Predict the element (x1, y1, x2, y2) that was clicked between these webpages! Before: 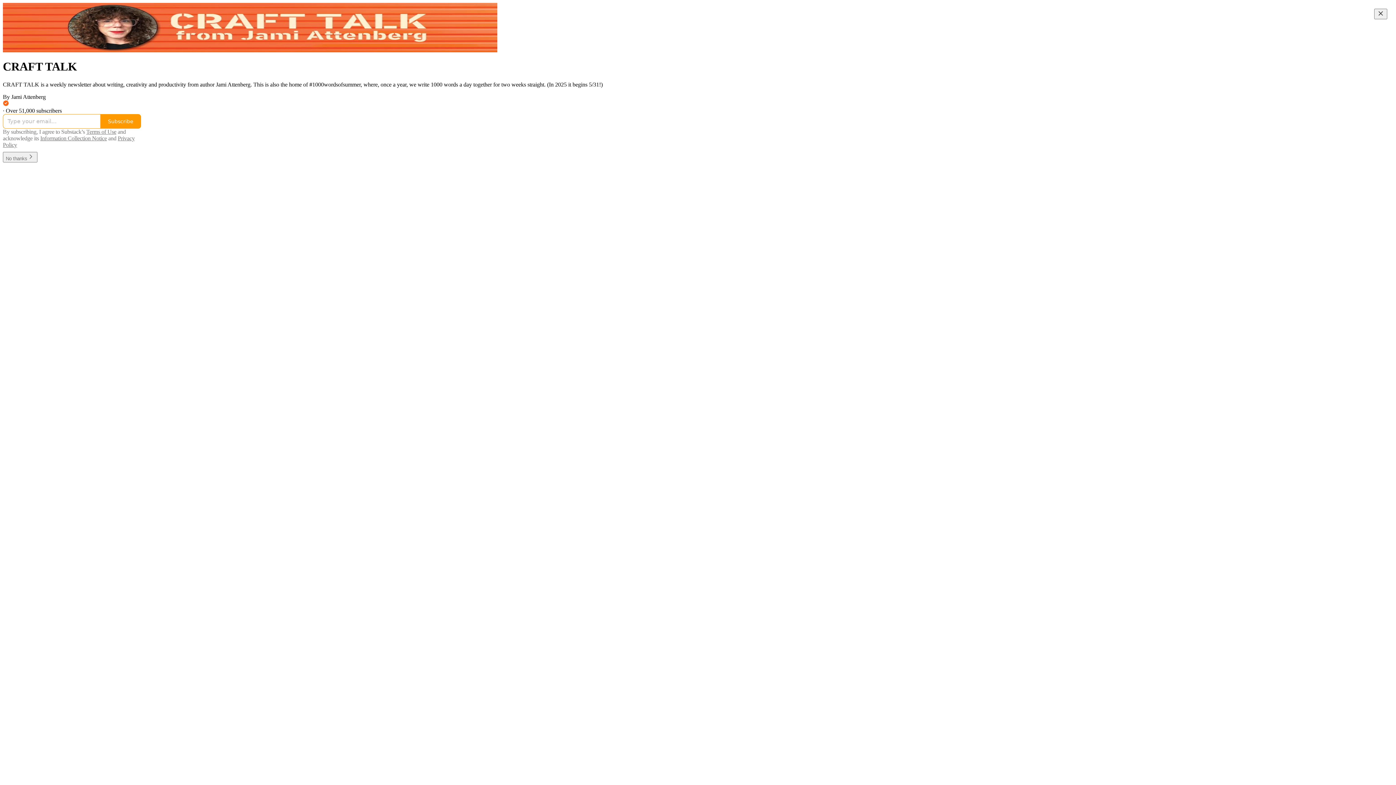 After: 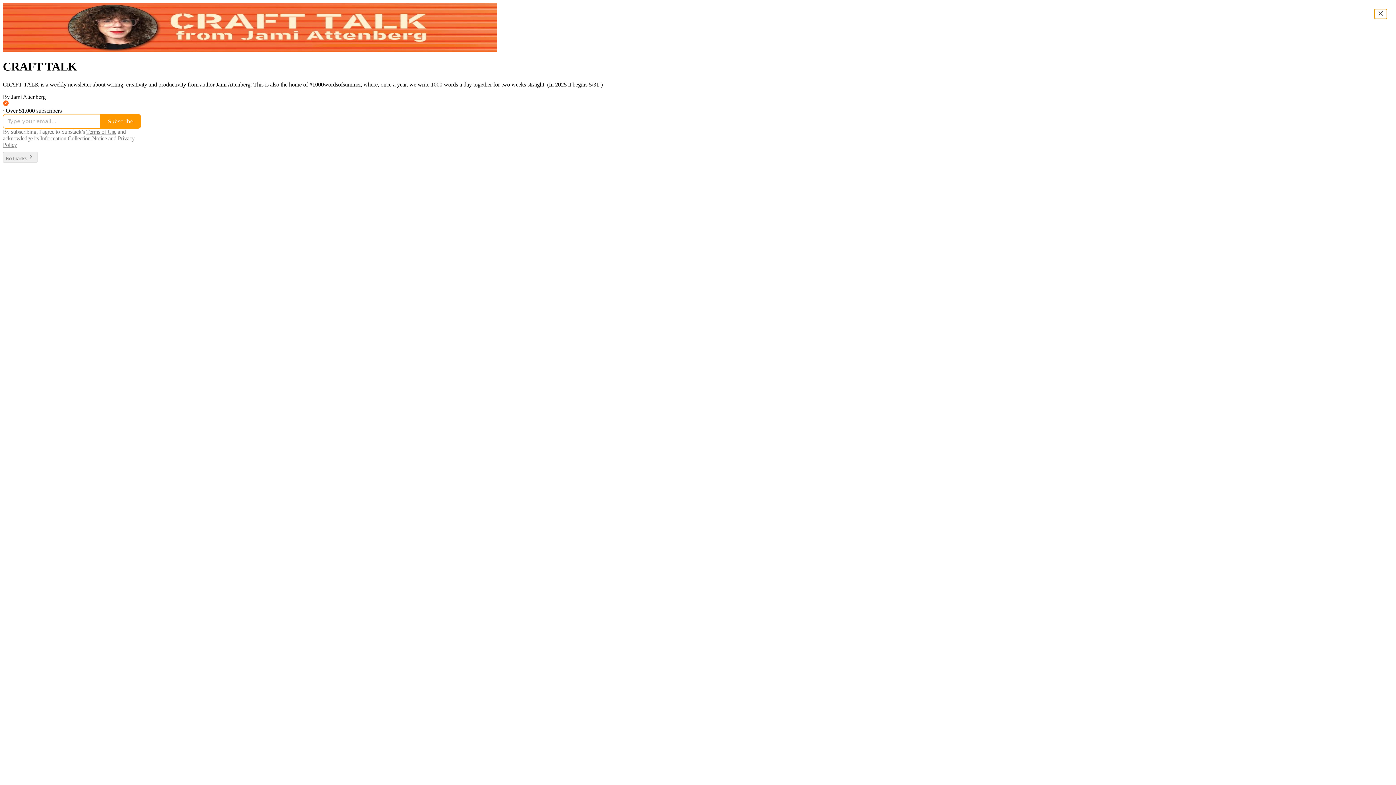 Action: label: Close bbox: (1374, 8, 1387, 19)